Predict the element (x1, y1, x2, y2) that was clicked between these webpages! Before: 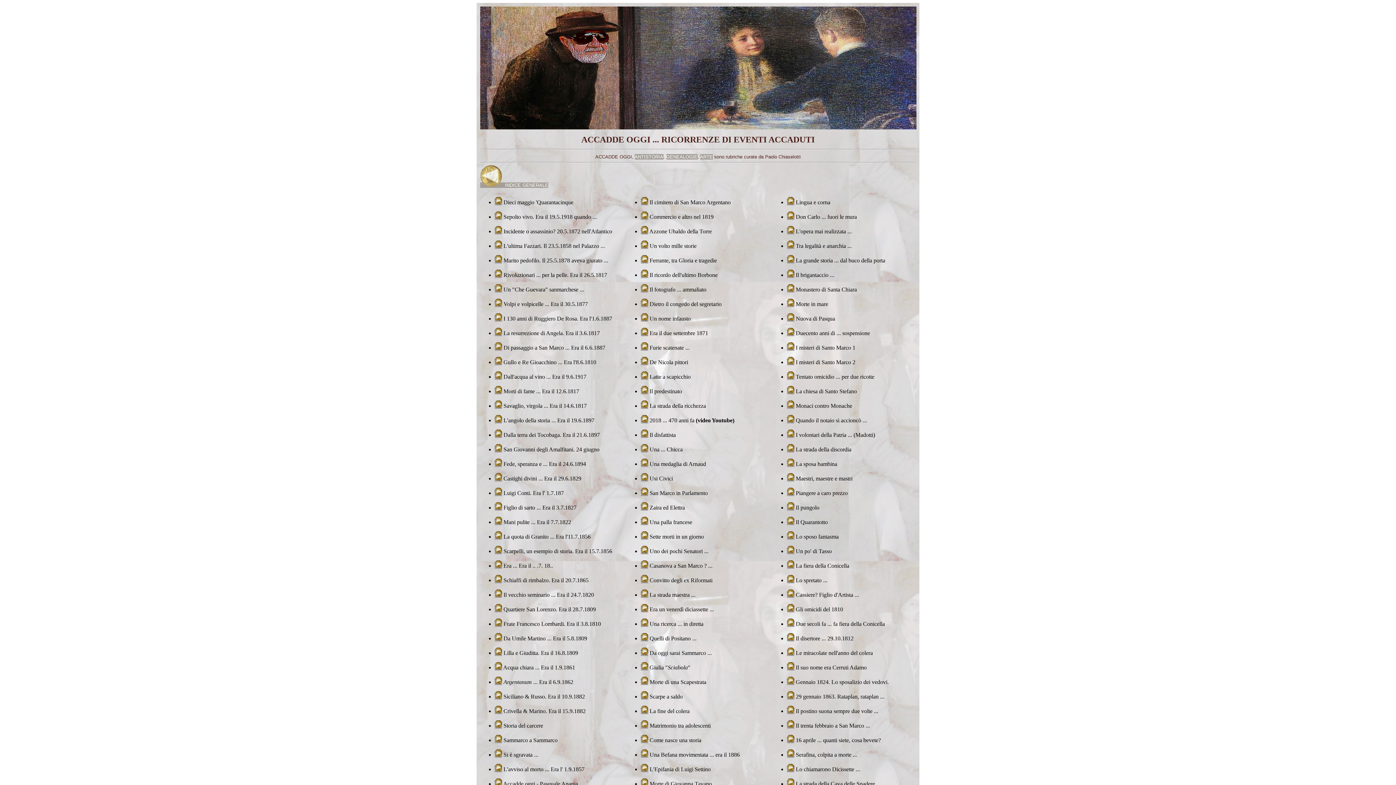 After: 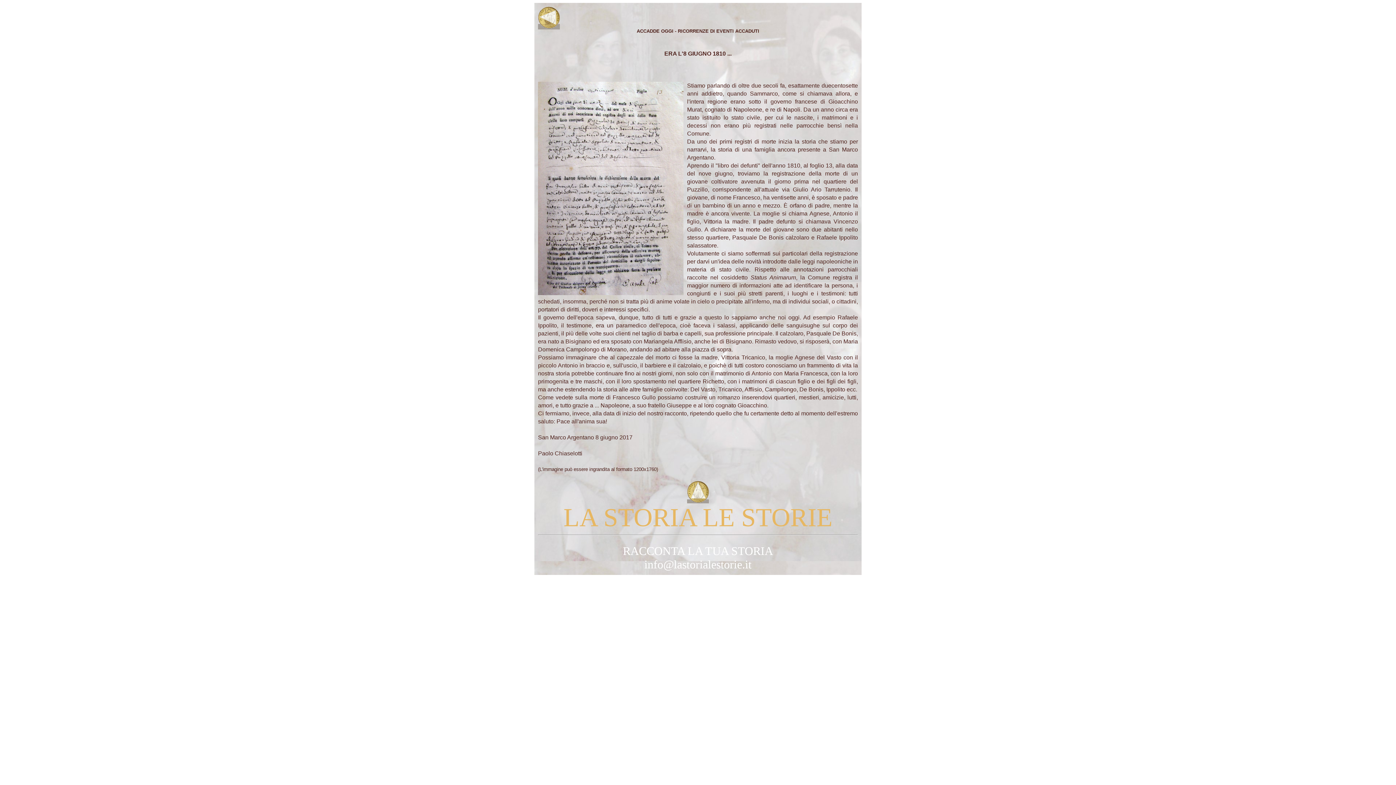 Action: bbox: (494, 359, 502, 365)